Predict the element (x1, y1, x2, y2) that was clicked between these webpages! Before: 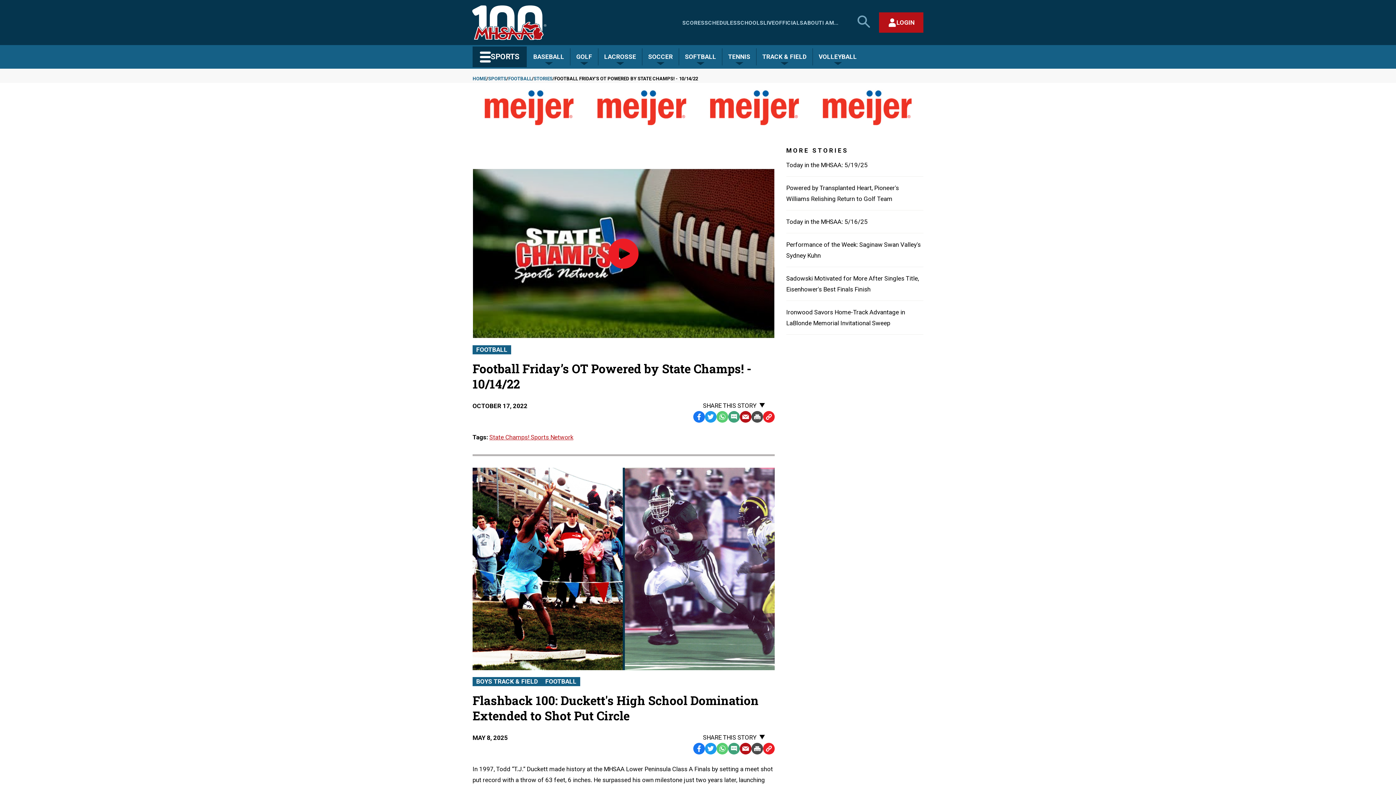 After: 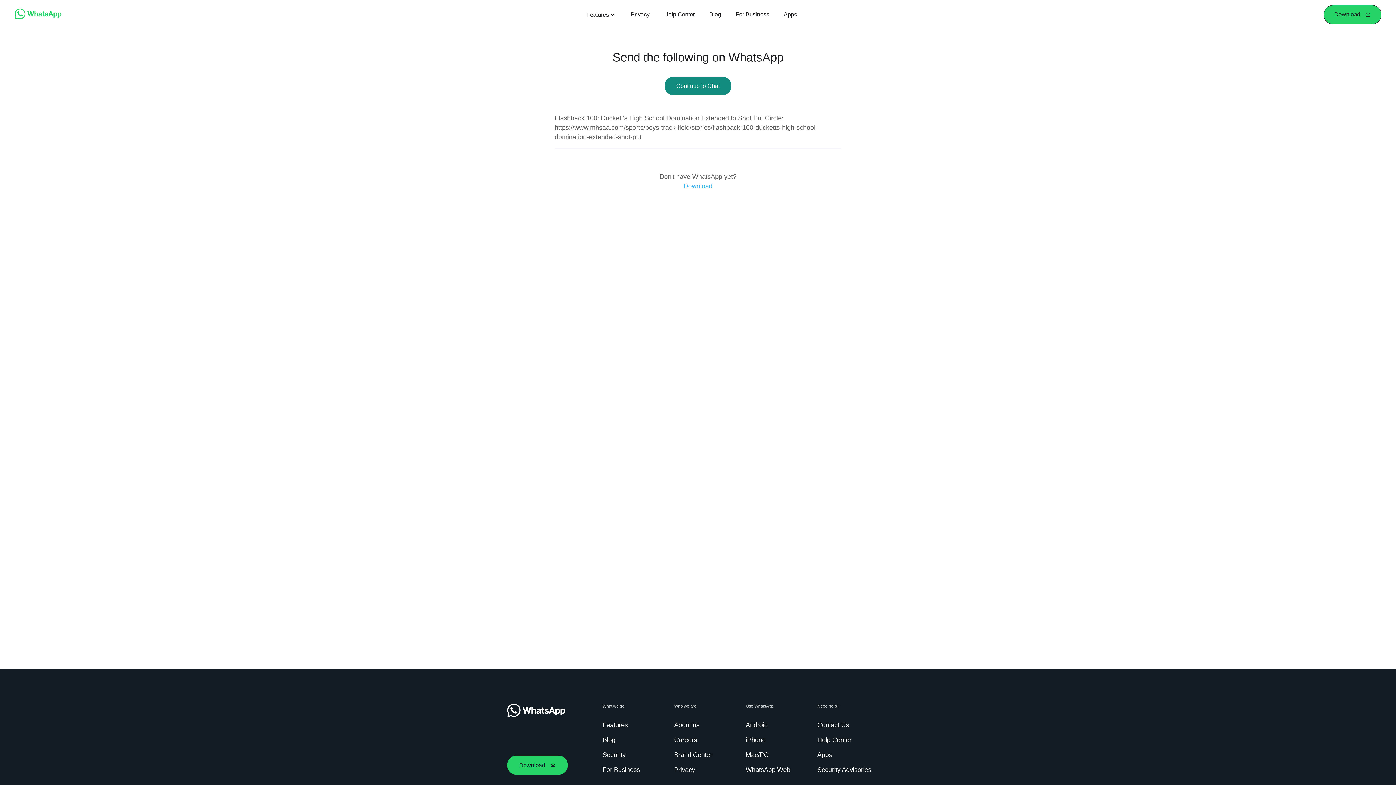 Action: bbox: (716, 743, 728, 754) label: WhatsApp